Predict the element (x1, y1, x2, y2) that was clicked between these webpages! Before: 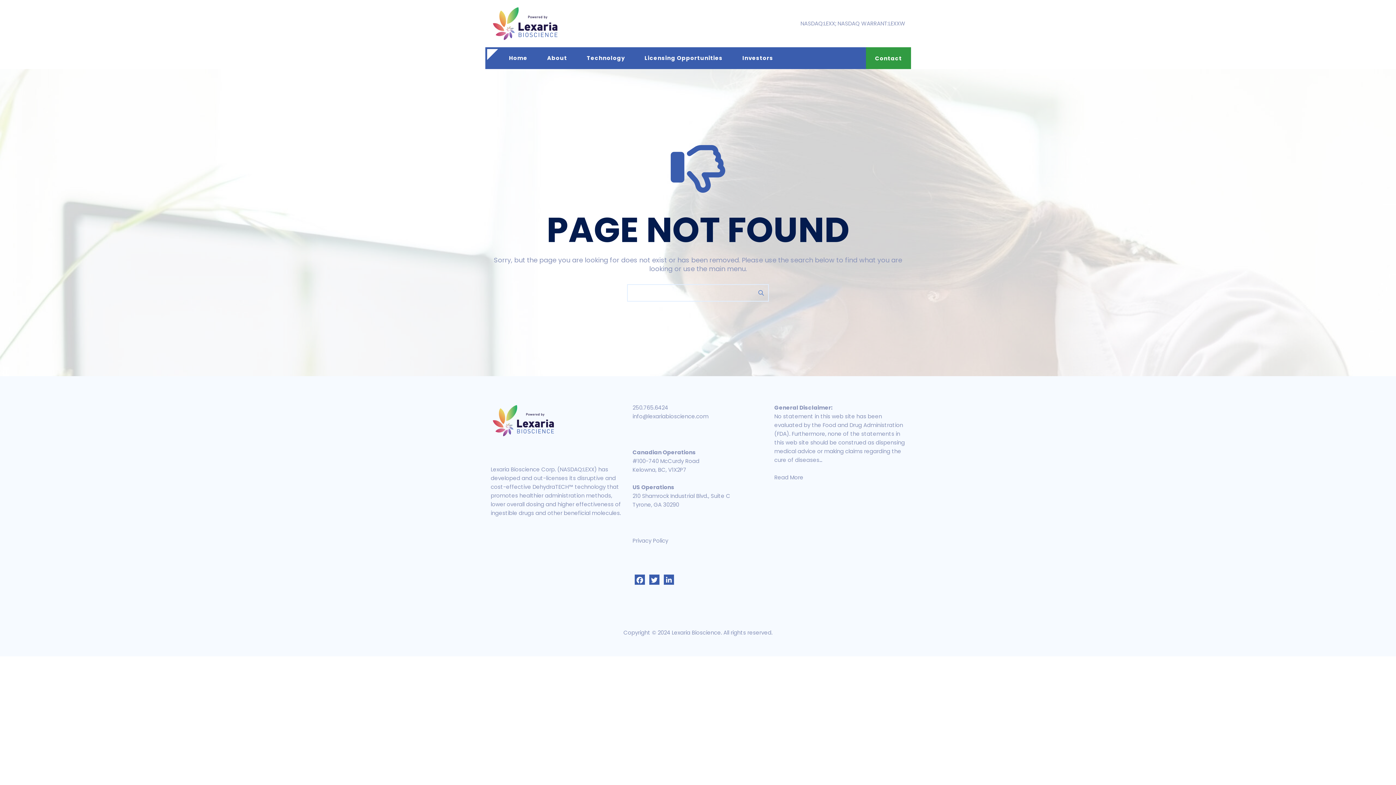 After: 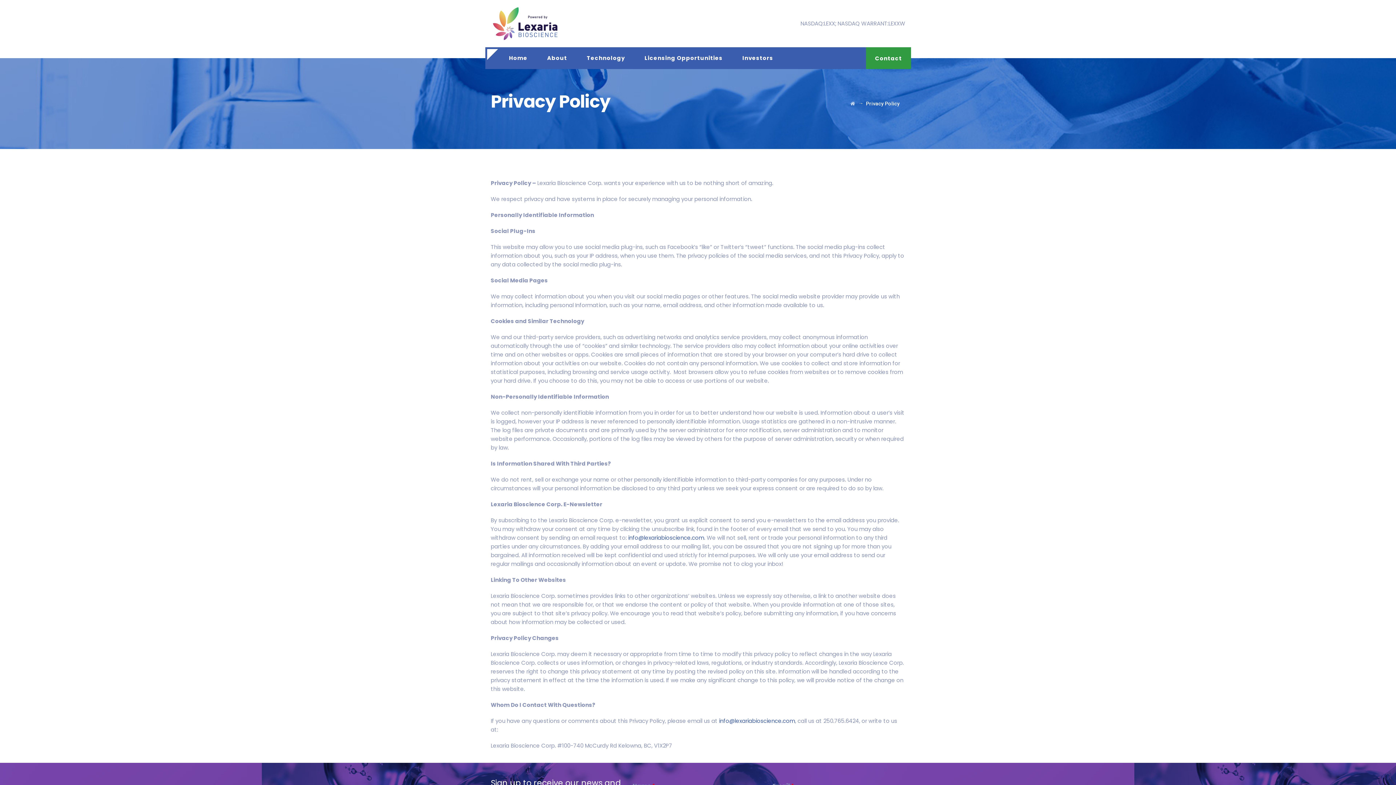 Action: bbox: (632, 537, 668, 544) label: Privacy Policy